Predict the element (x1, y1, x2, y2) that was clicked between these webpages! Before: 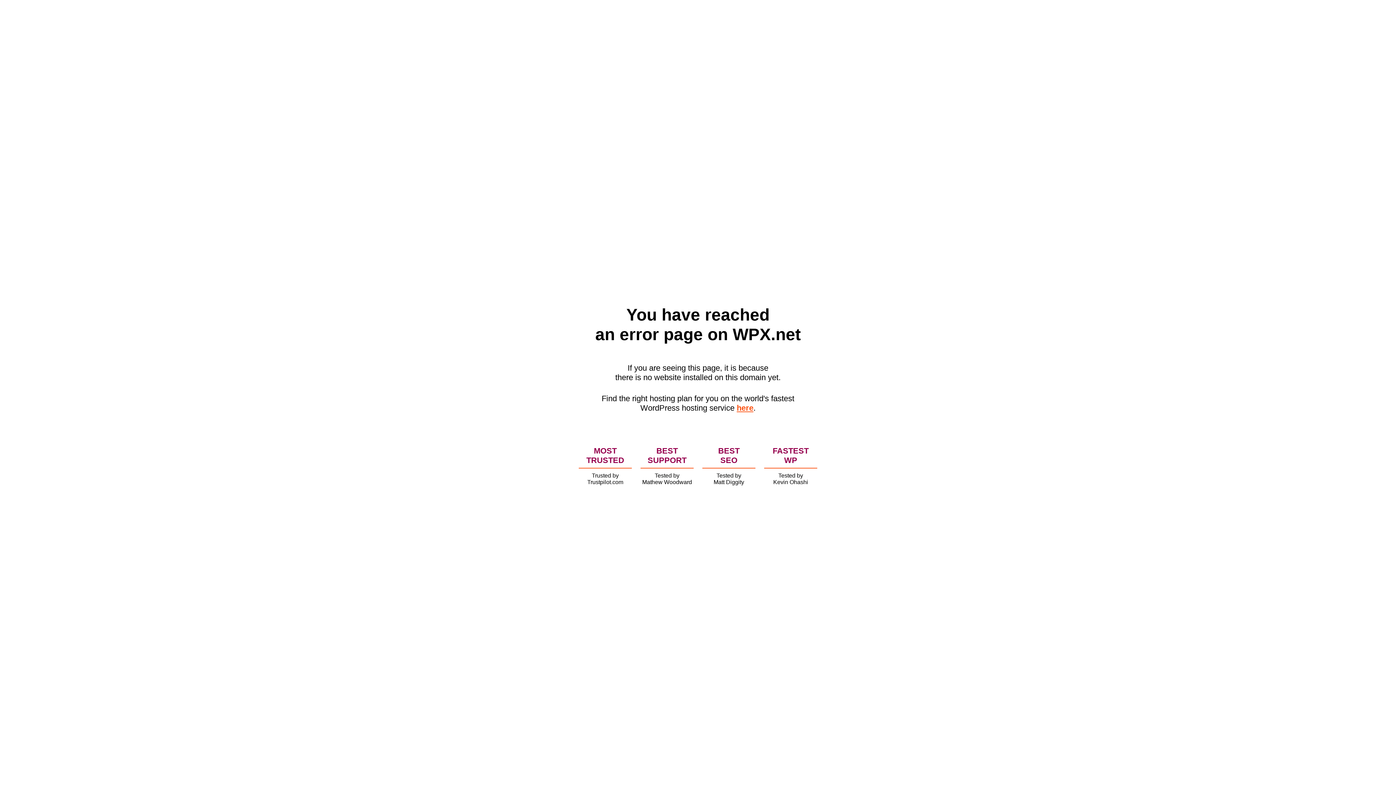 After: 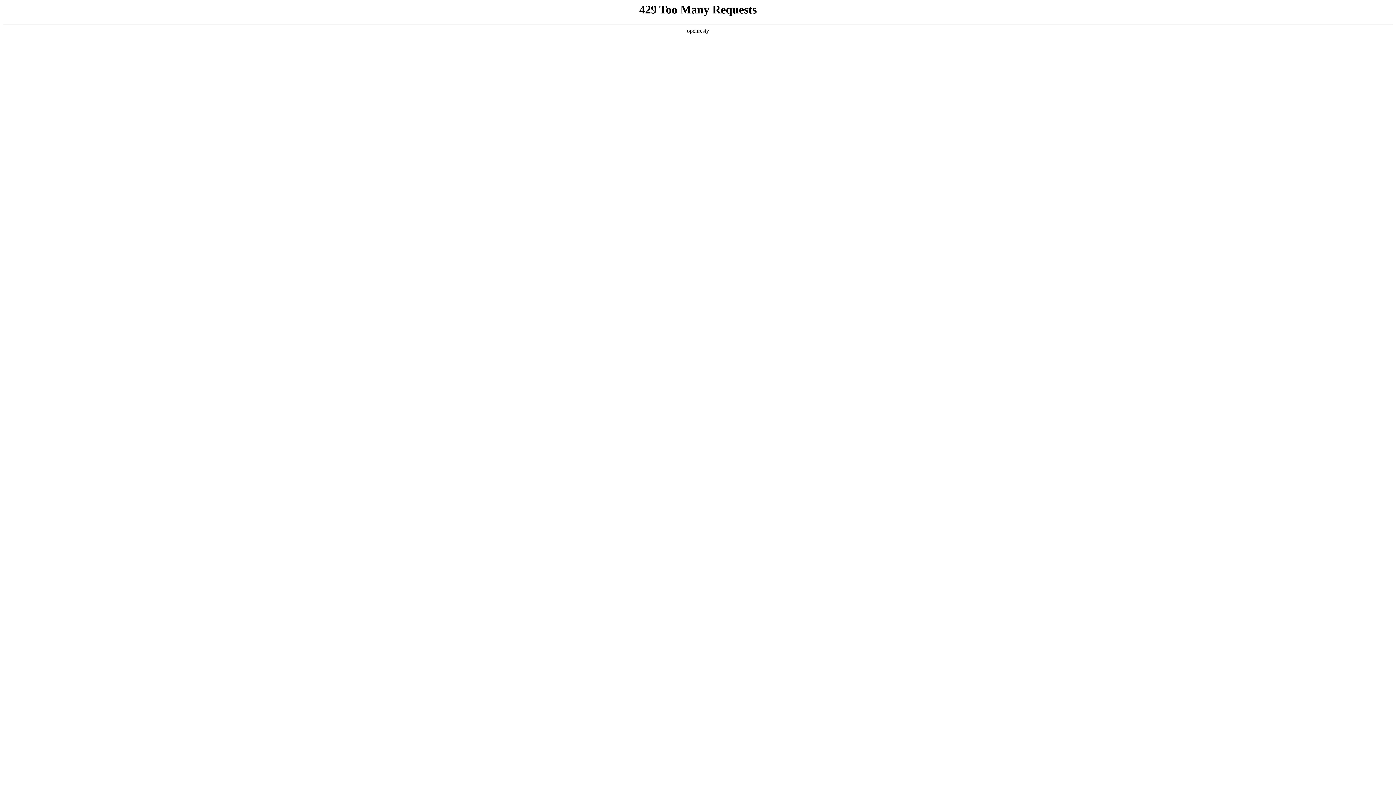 Action: label: here bbox: (736, 403, 753, 412)